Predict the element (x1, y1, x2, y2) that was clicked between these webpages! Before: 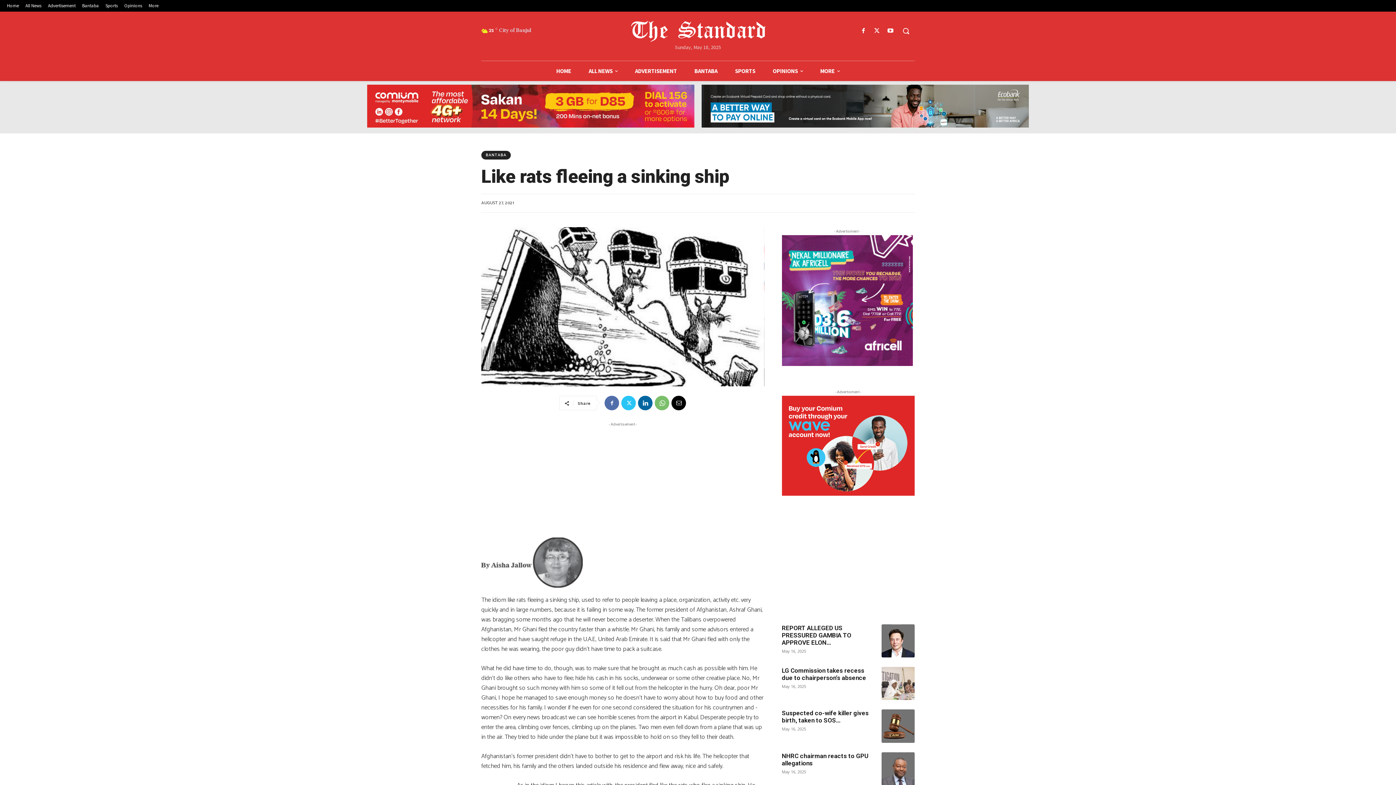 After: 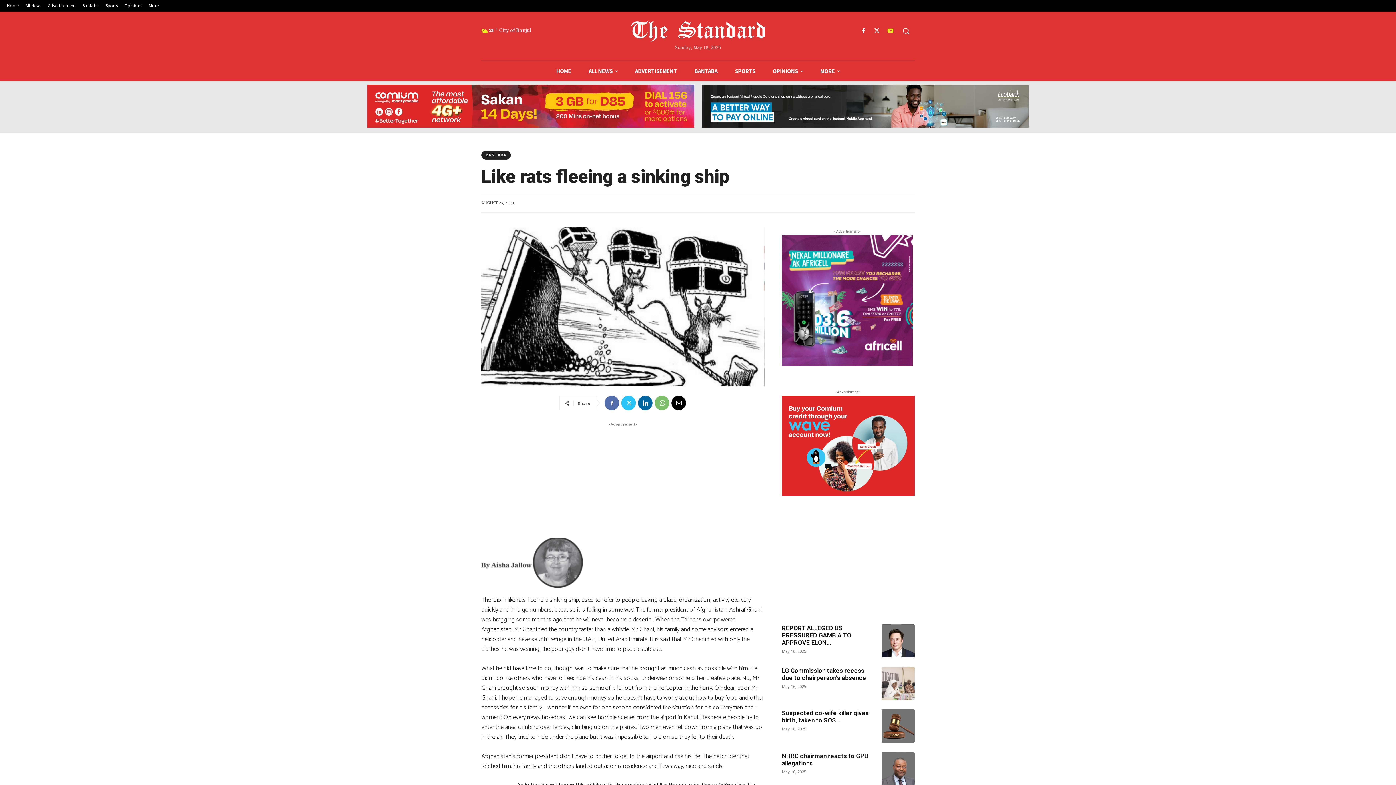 Action: bbox: (885, 26, 895, 36)